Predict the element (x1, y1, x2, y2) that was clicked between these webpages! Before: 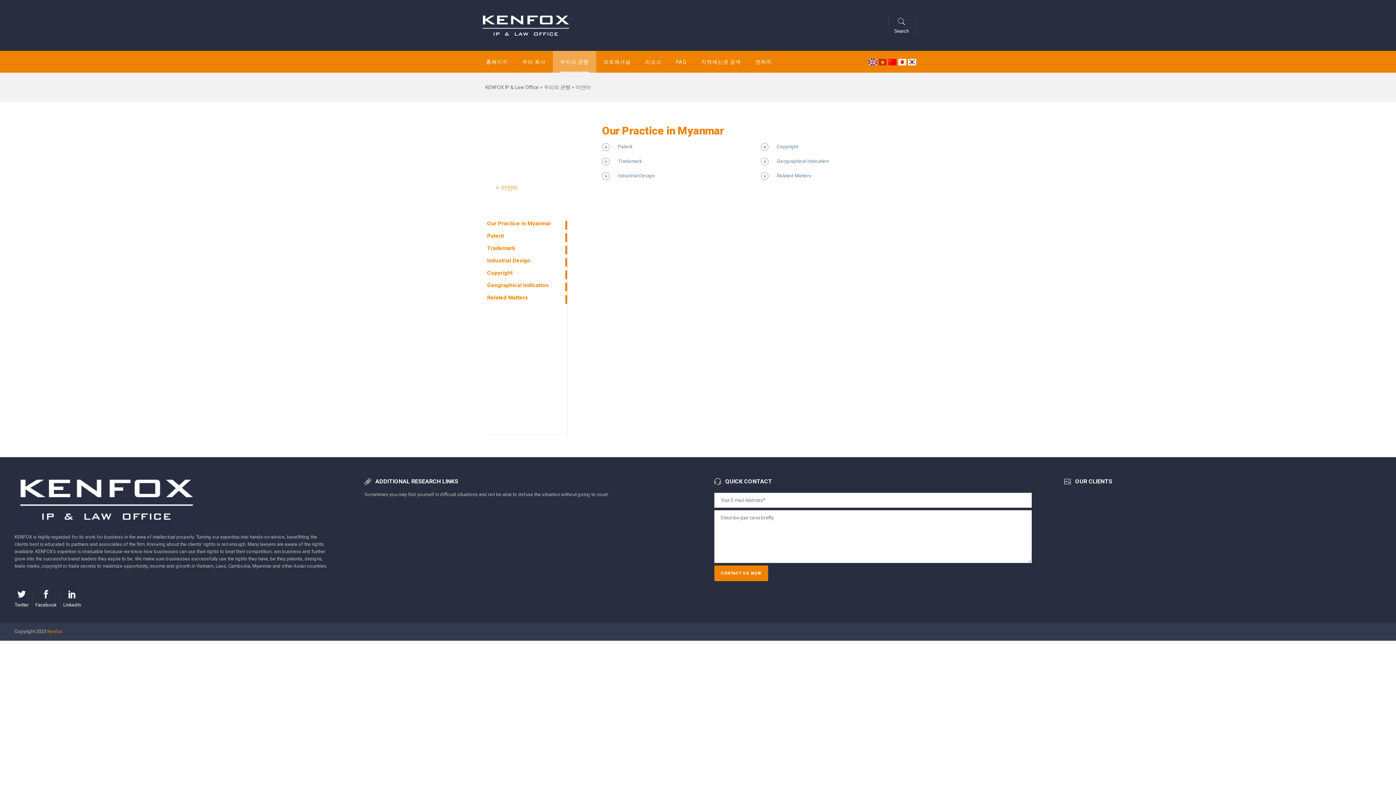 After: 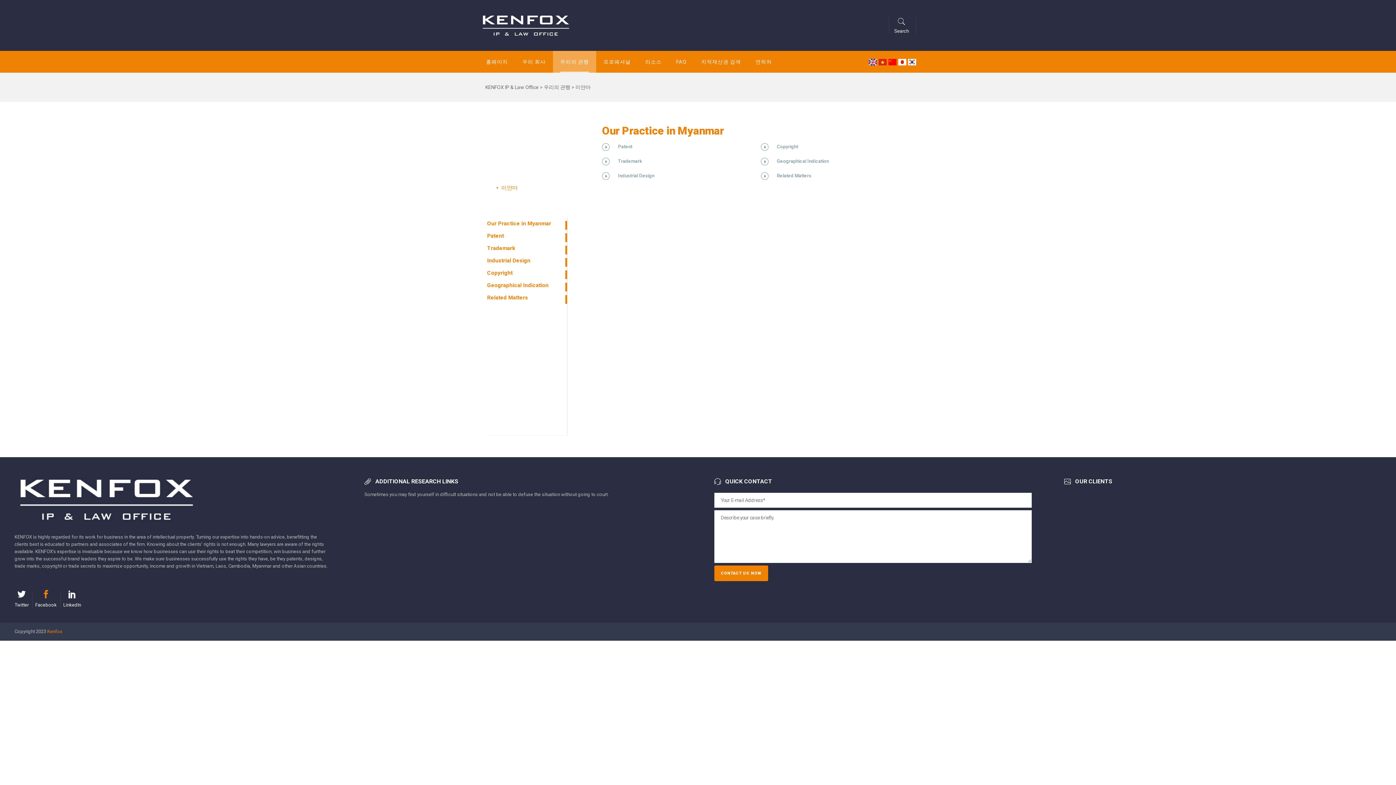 Action: bbox: (41, 593, 50, 598)